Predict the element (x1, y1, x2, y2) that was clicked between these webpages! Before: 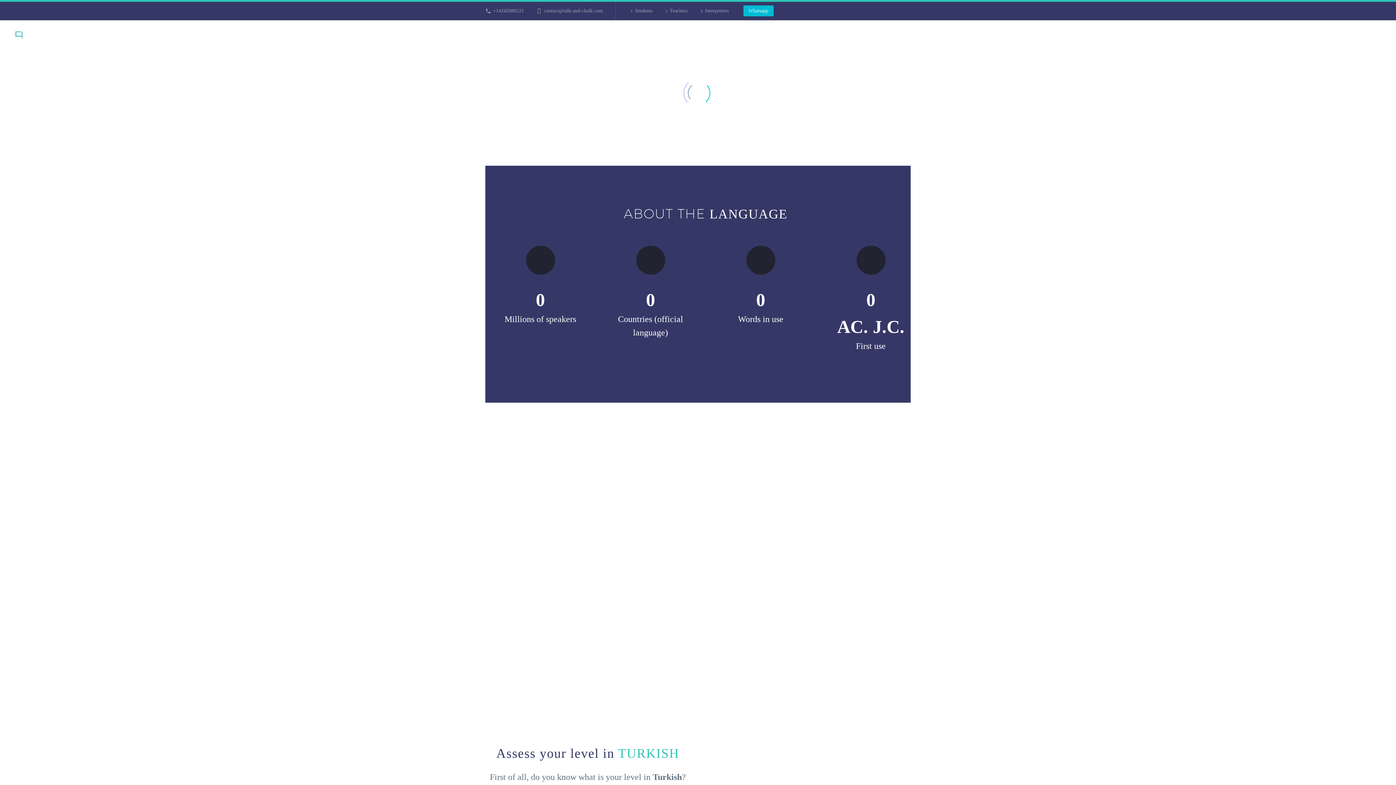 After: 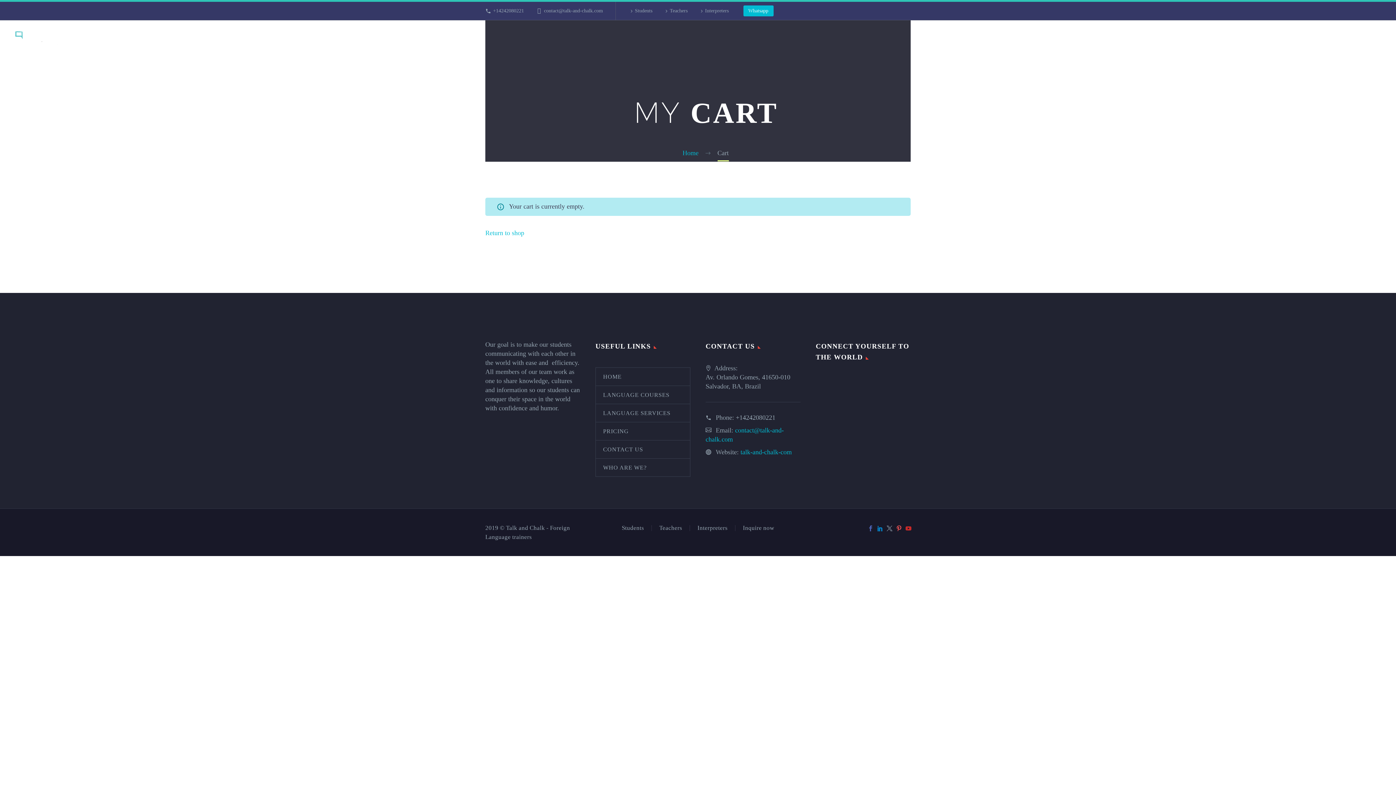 Action: bbox: (1339, 34, 1357, 41)